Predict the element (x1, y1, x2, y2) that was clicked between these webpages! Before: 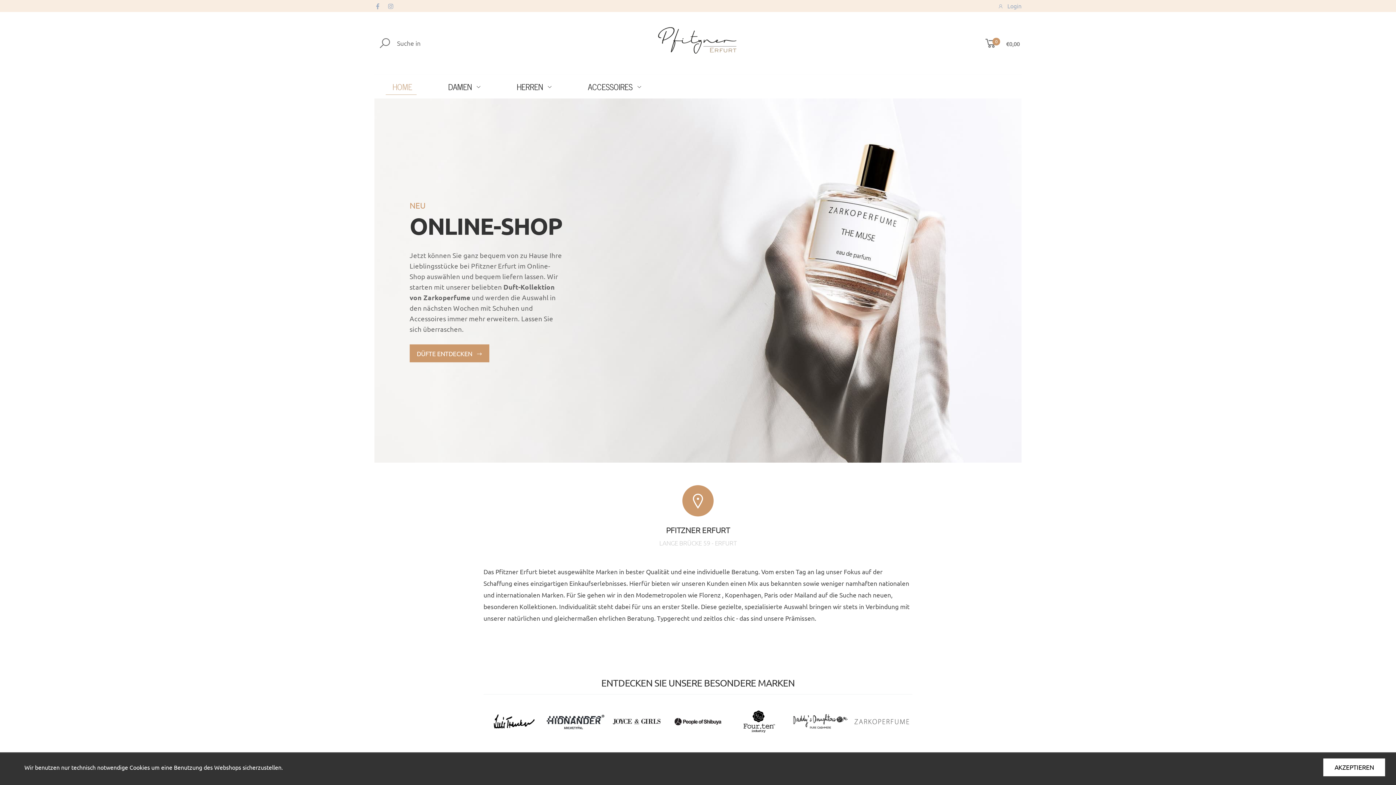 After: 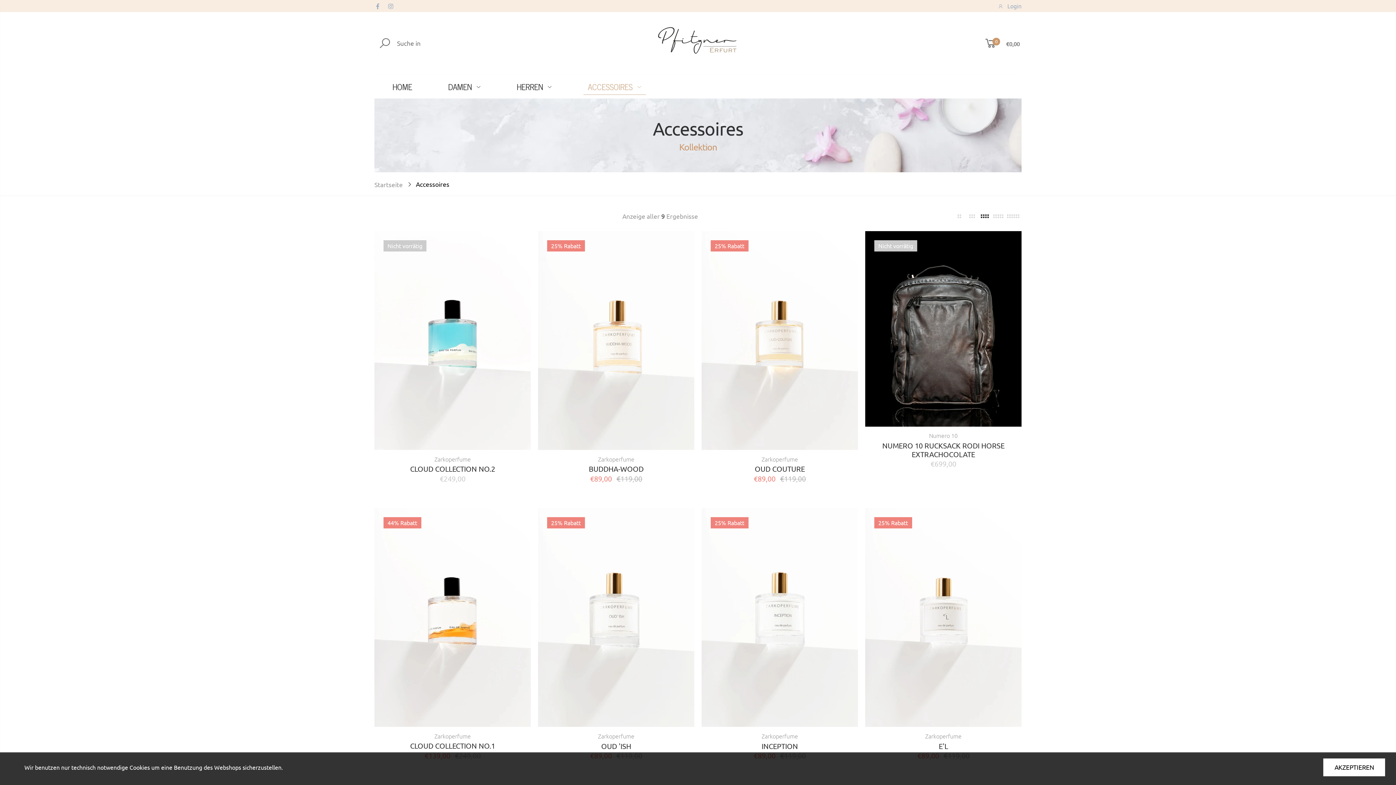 Action: bbox: (587, 74, 641, 98) label: ACCESSOIRES